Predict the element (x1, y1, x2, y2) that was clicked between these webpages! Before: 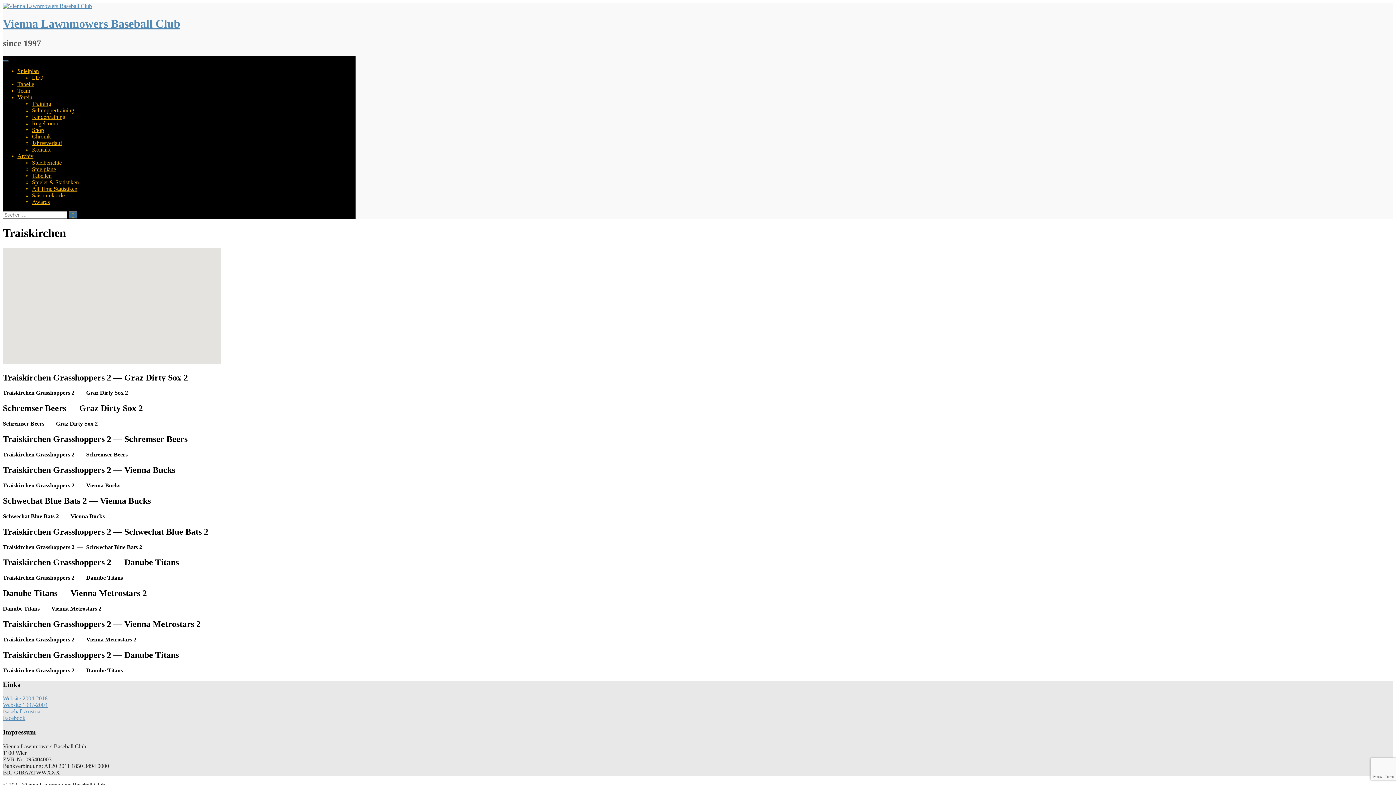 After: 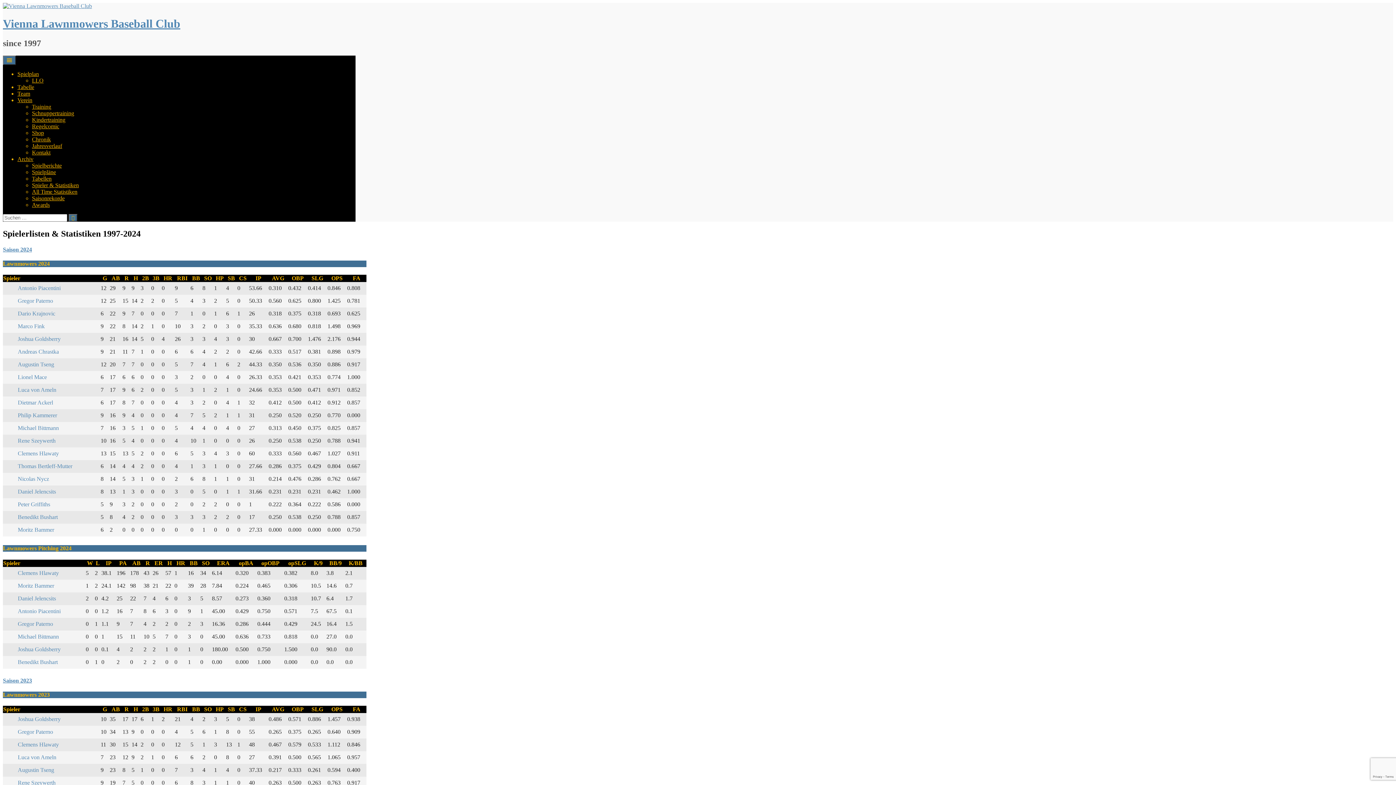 Action: bbox: (32, 179, 78, 185) label: Spieler & Statistiken